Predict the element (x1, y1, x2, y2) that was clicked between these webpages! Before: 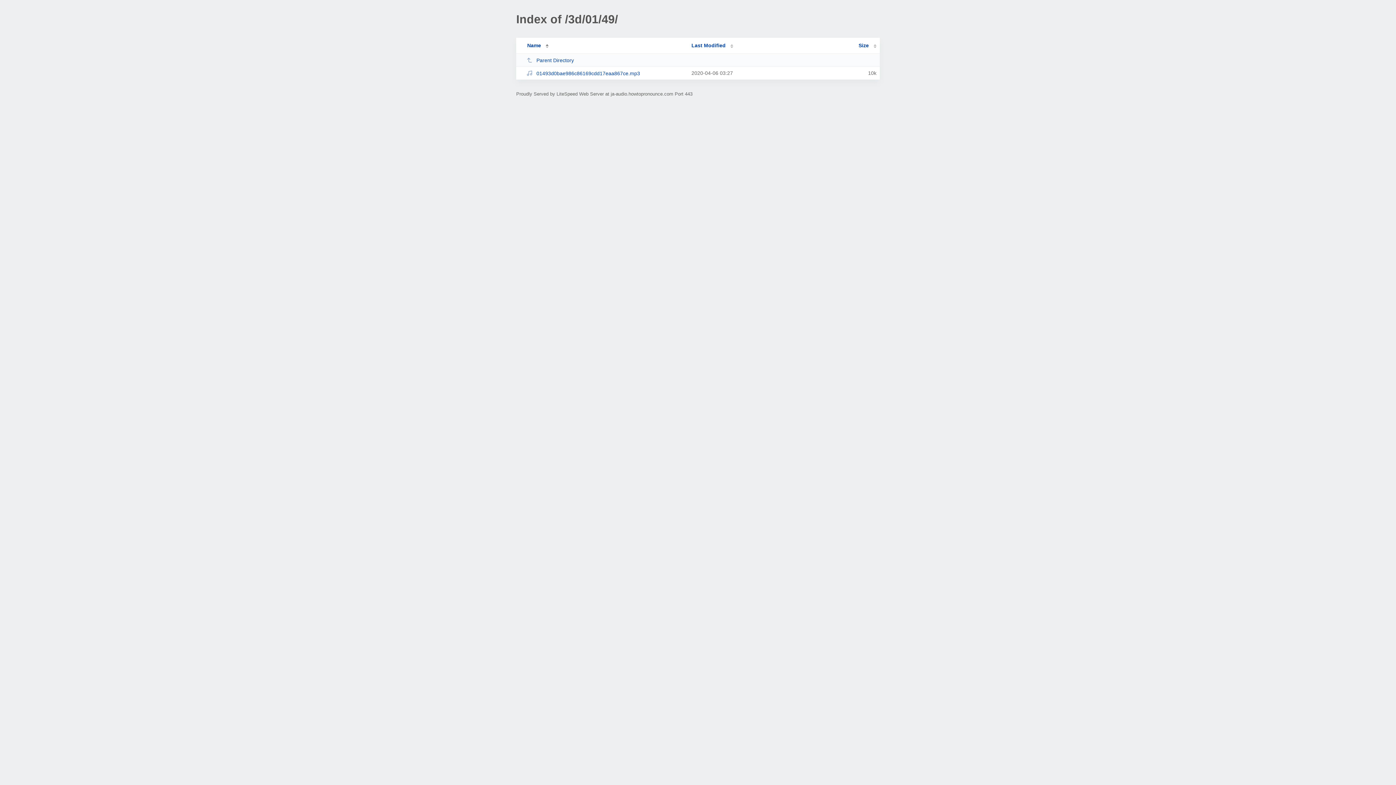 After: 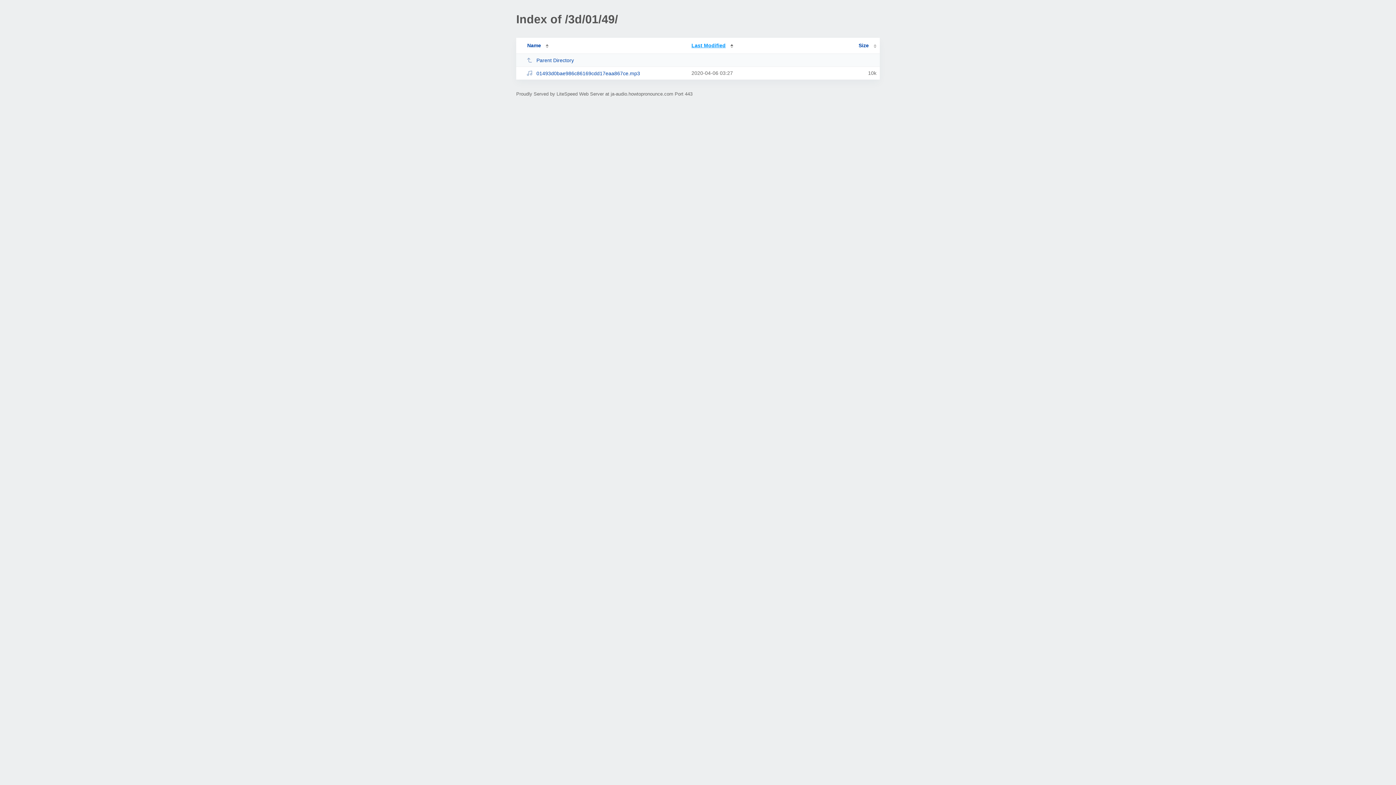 Action: bbox: (691, 42, 733, 48) label: Last Modified